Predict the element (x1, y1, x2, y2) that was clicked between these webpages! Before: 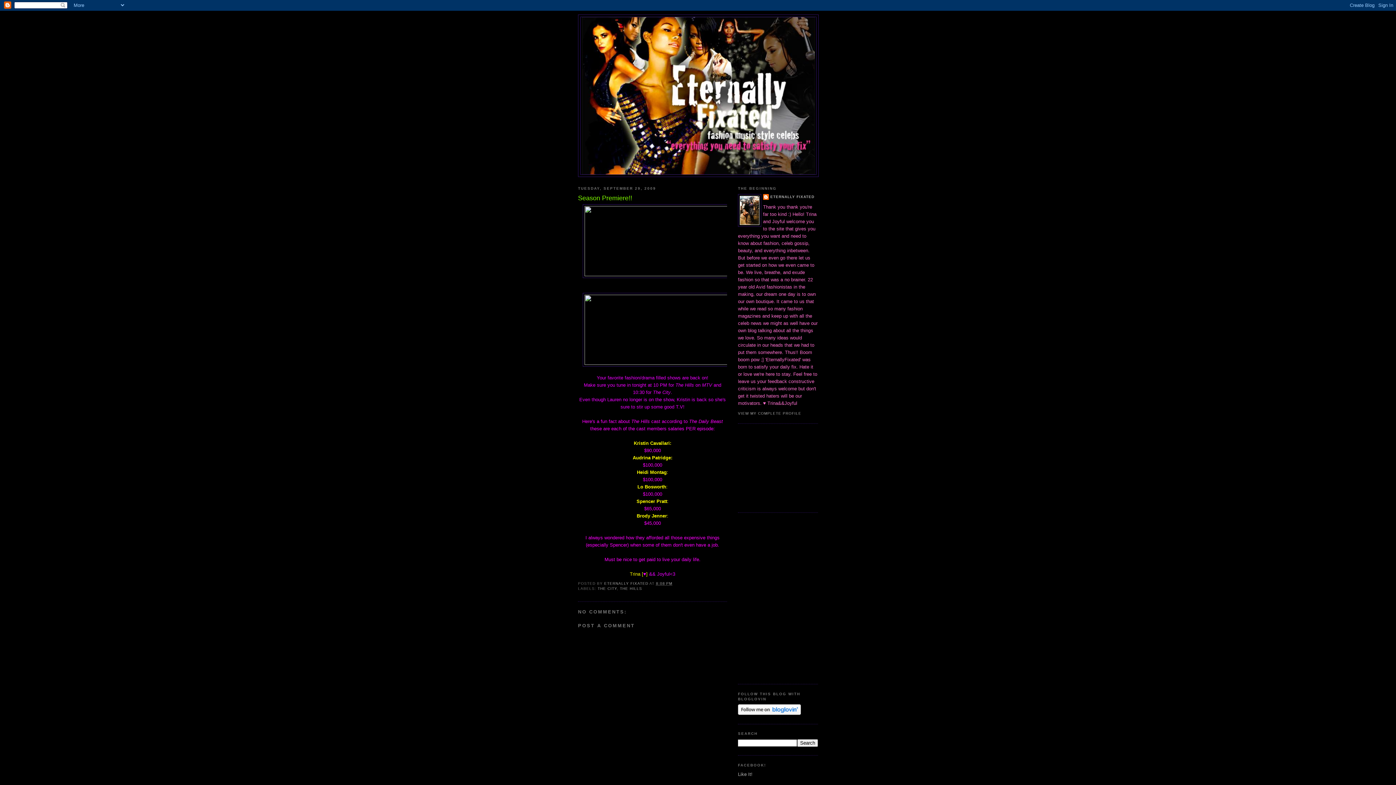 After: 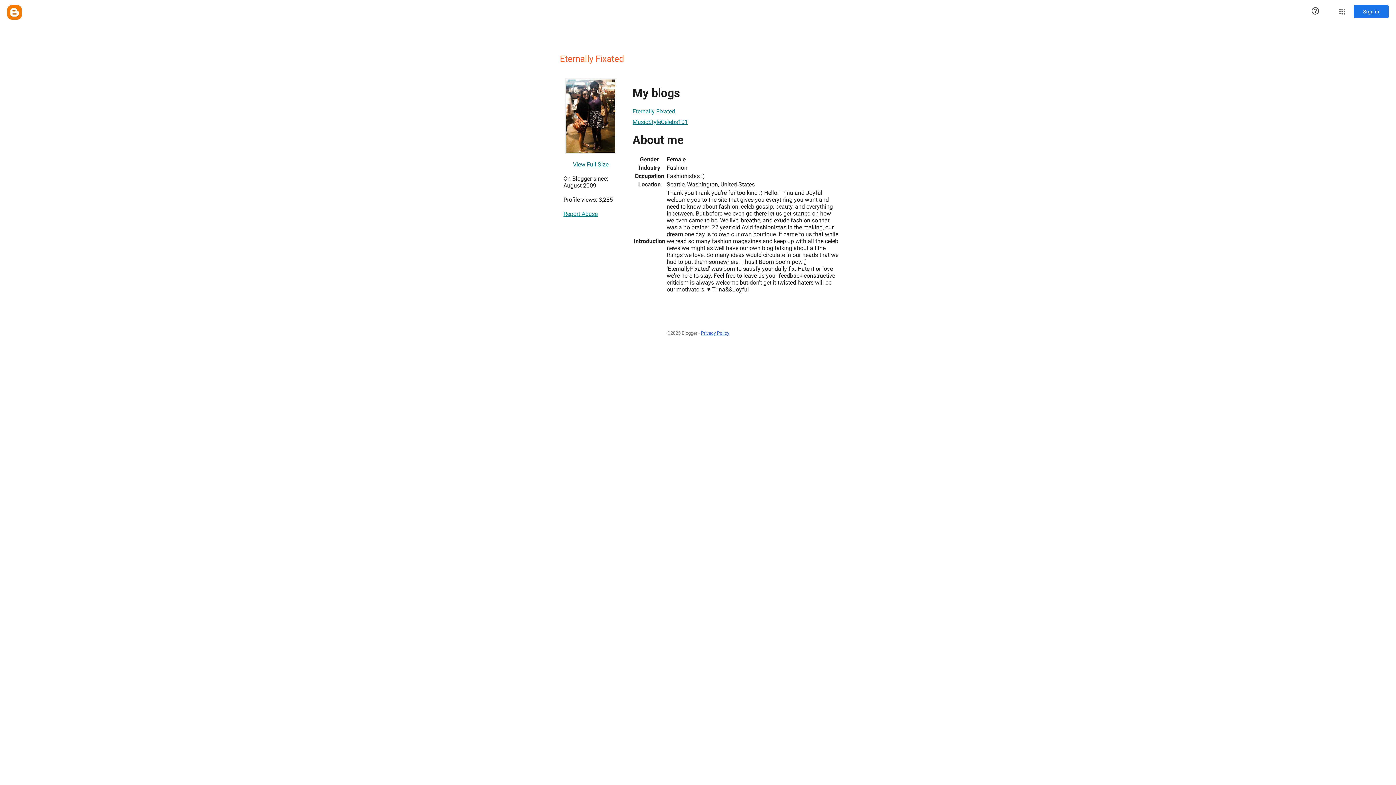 Action: bbox: (604, 581, 649, 585) label: ETERNALLY FIXATED 